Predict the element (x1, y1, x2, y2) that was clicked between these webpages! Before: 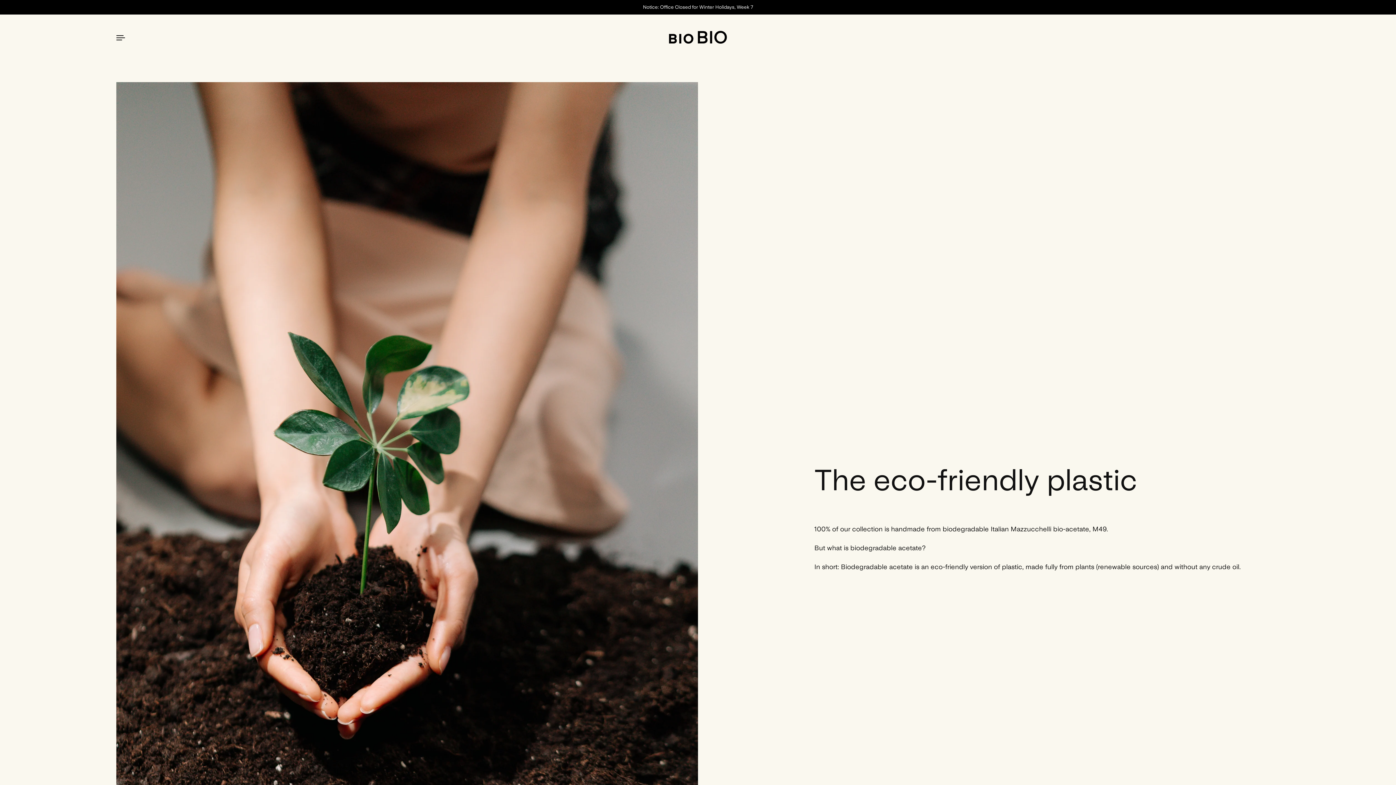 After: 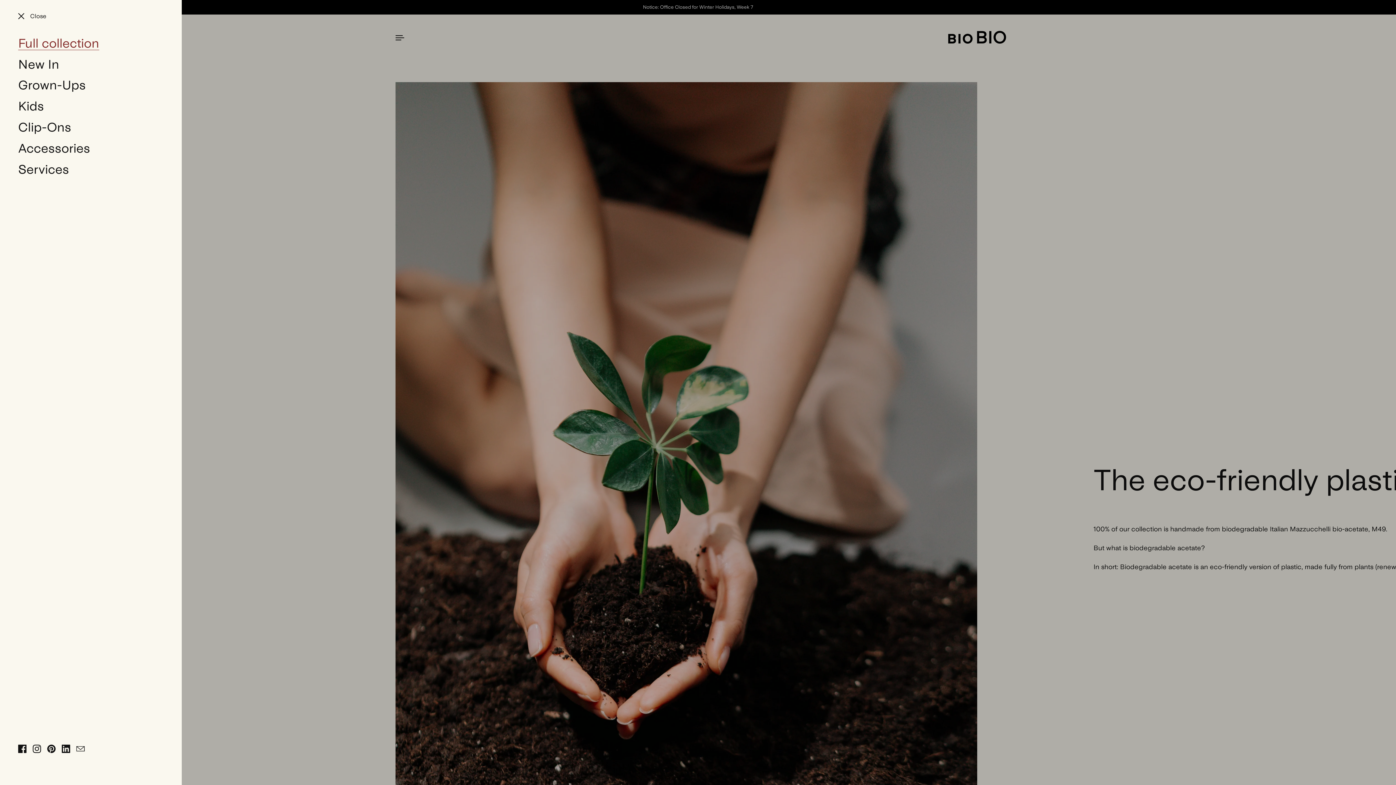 Action: bbox: (112, 29, 129, 45)